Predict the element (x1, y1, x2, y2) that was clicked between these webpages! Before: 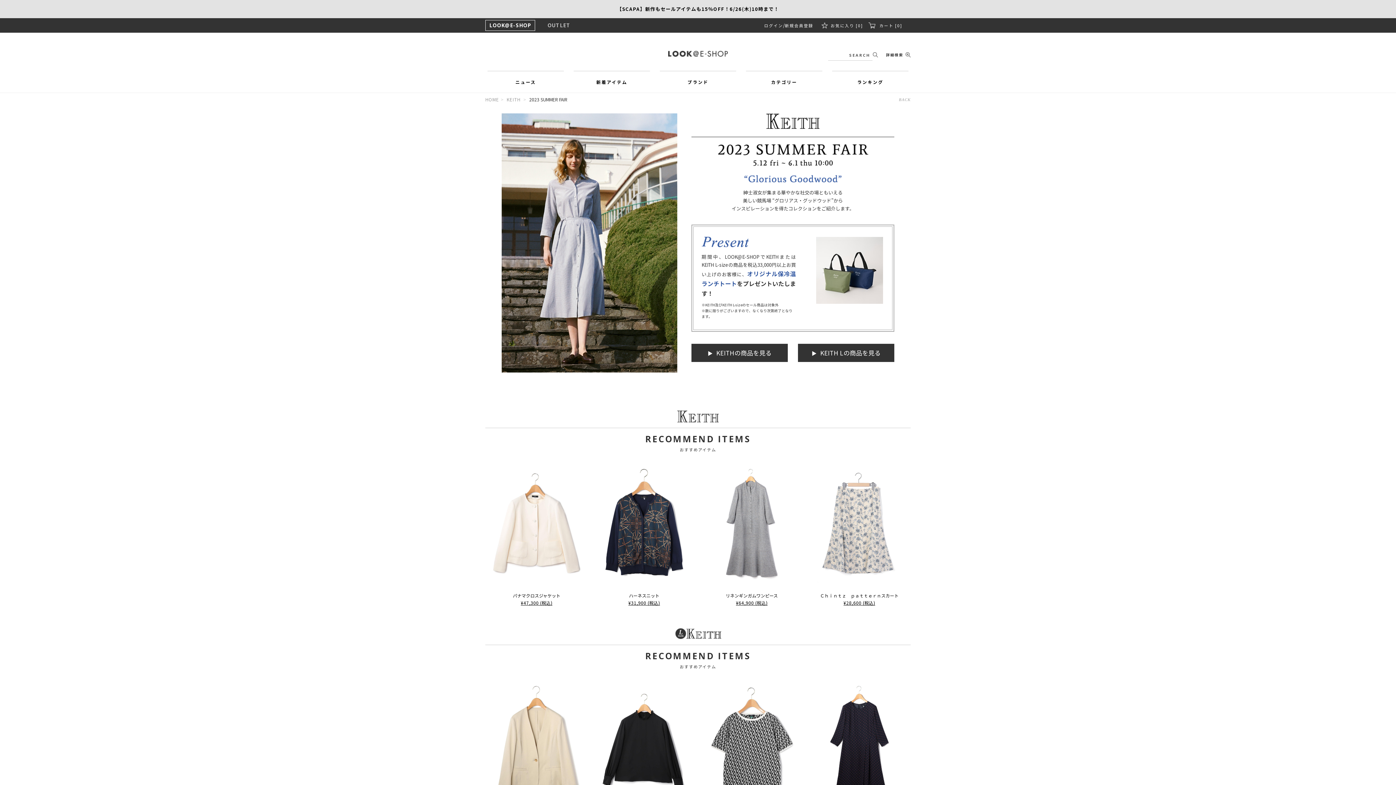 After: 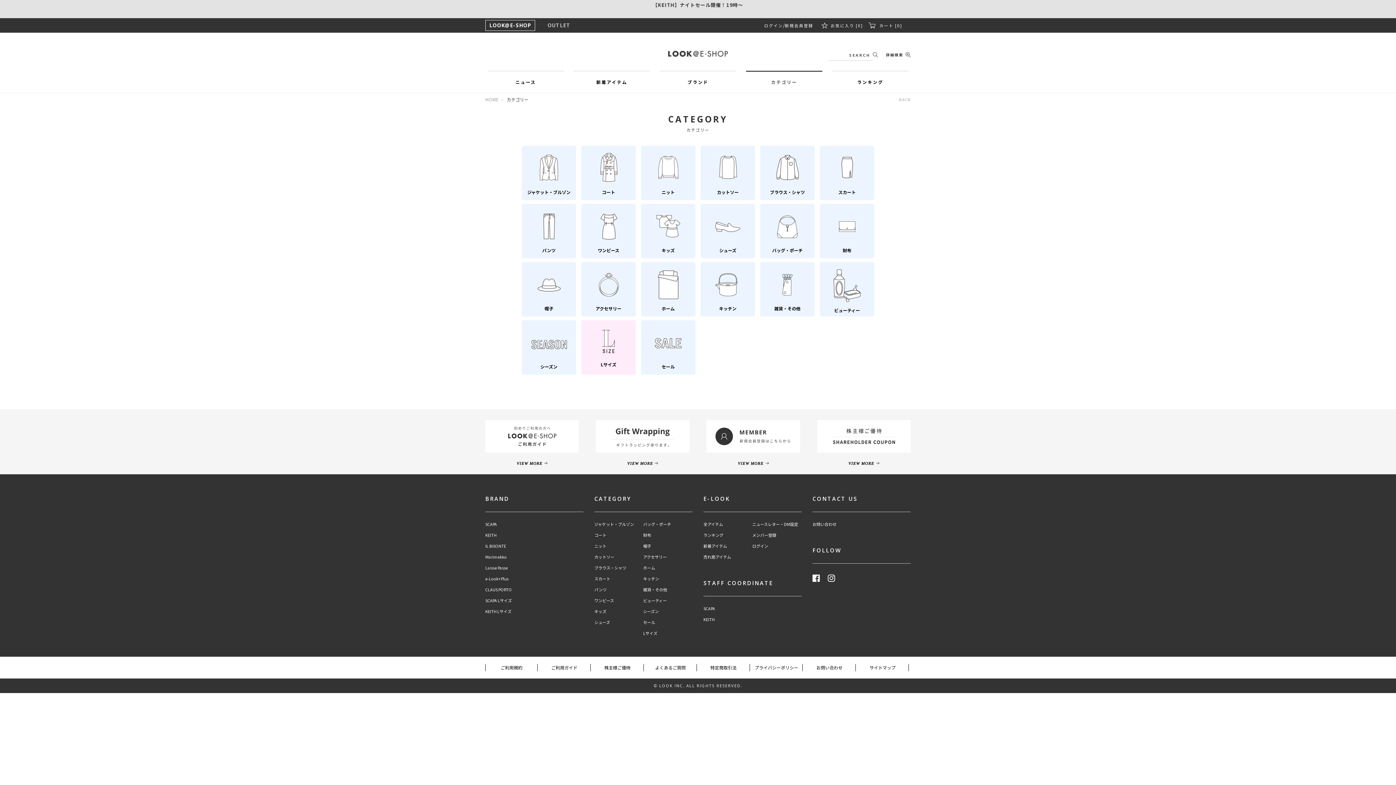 Action: label: カテゴリー bbox: (746, 70, 822, 93)